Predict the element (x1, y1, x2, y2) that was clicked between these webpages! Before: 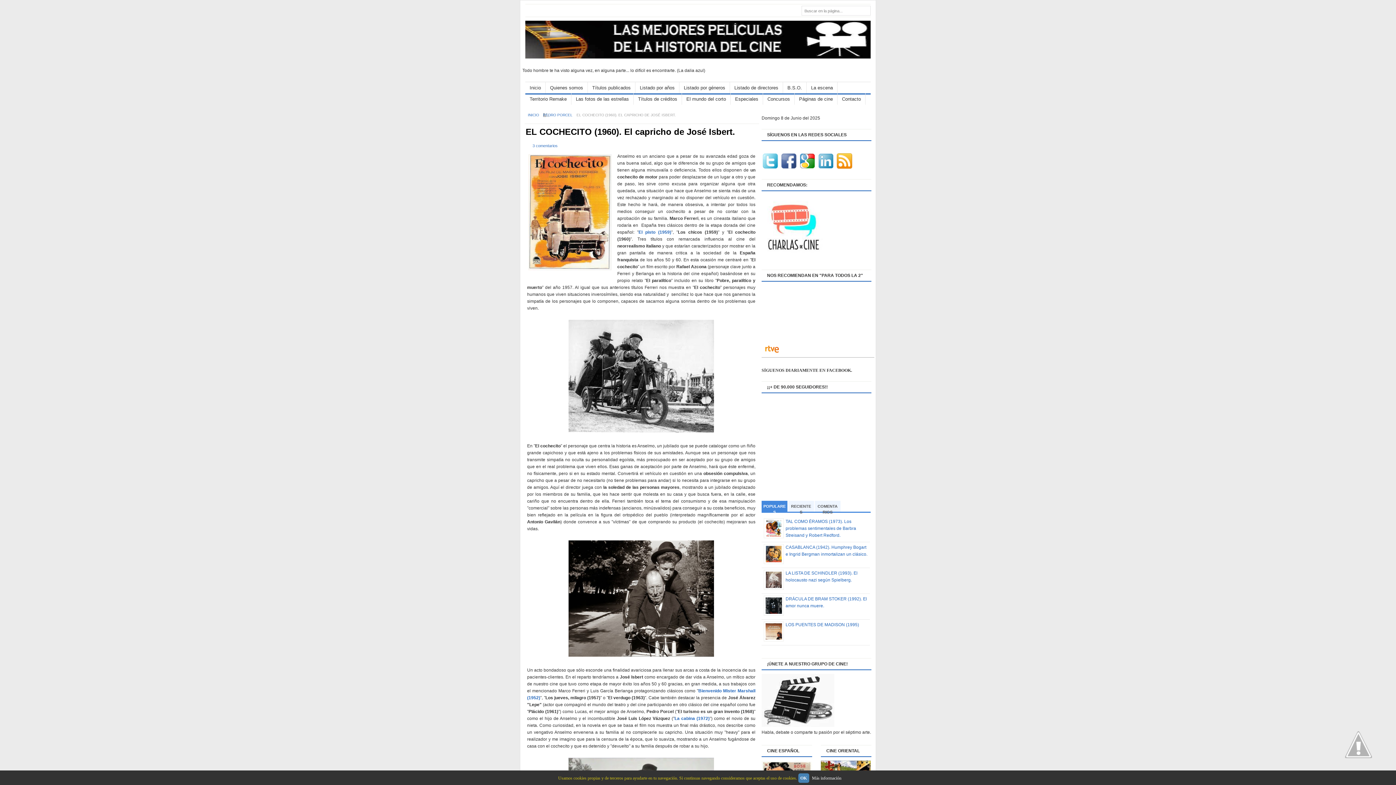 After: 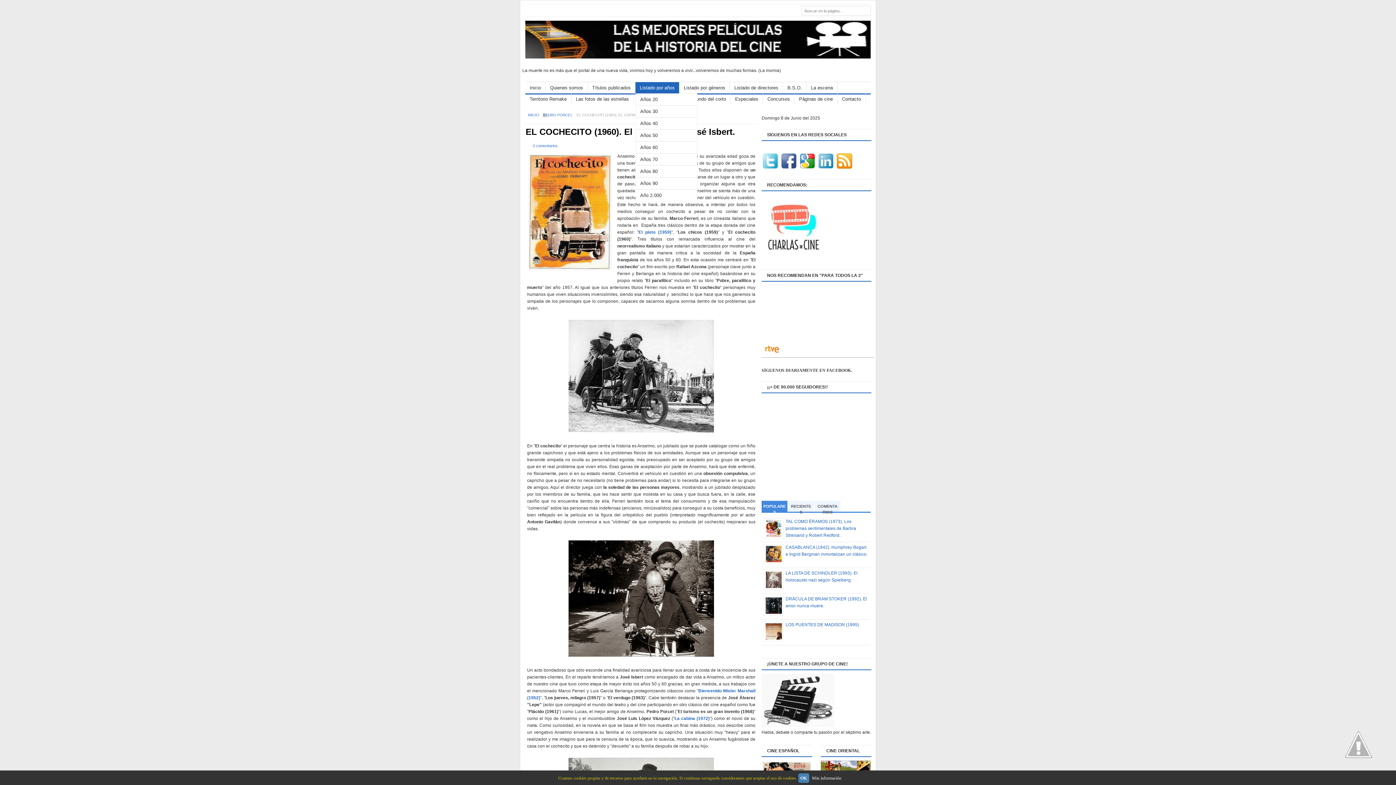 Action: bbox: (635, 82, 679, 93) label: Listado por años